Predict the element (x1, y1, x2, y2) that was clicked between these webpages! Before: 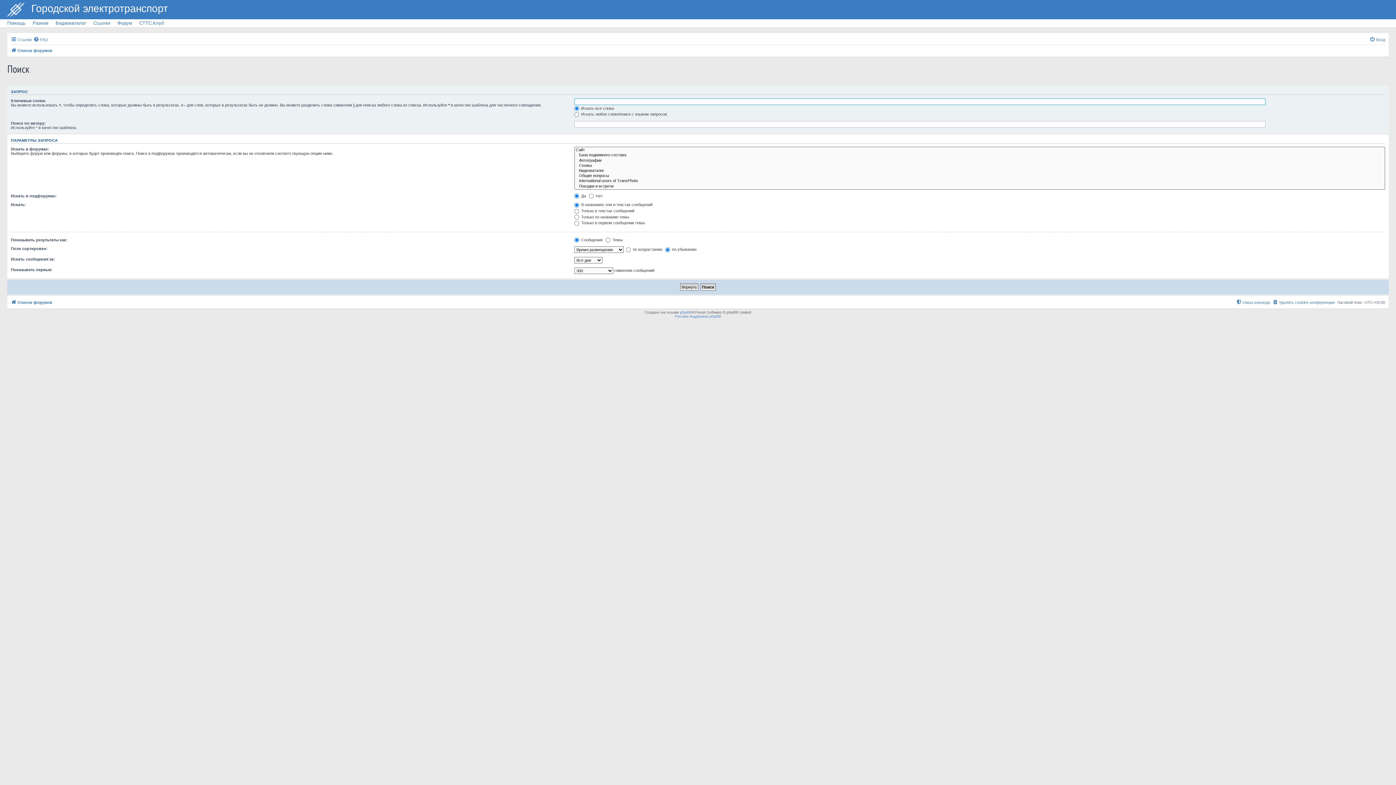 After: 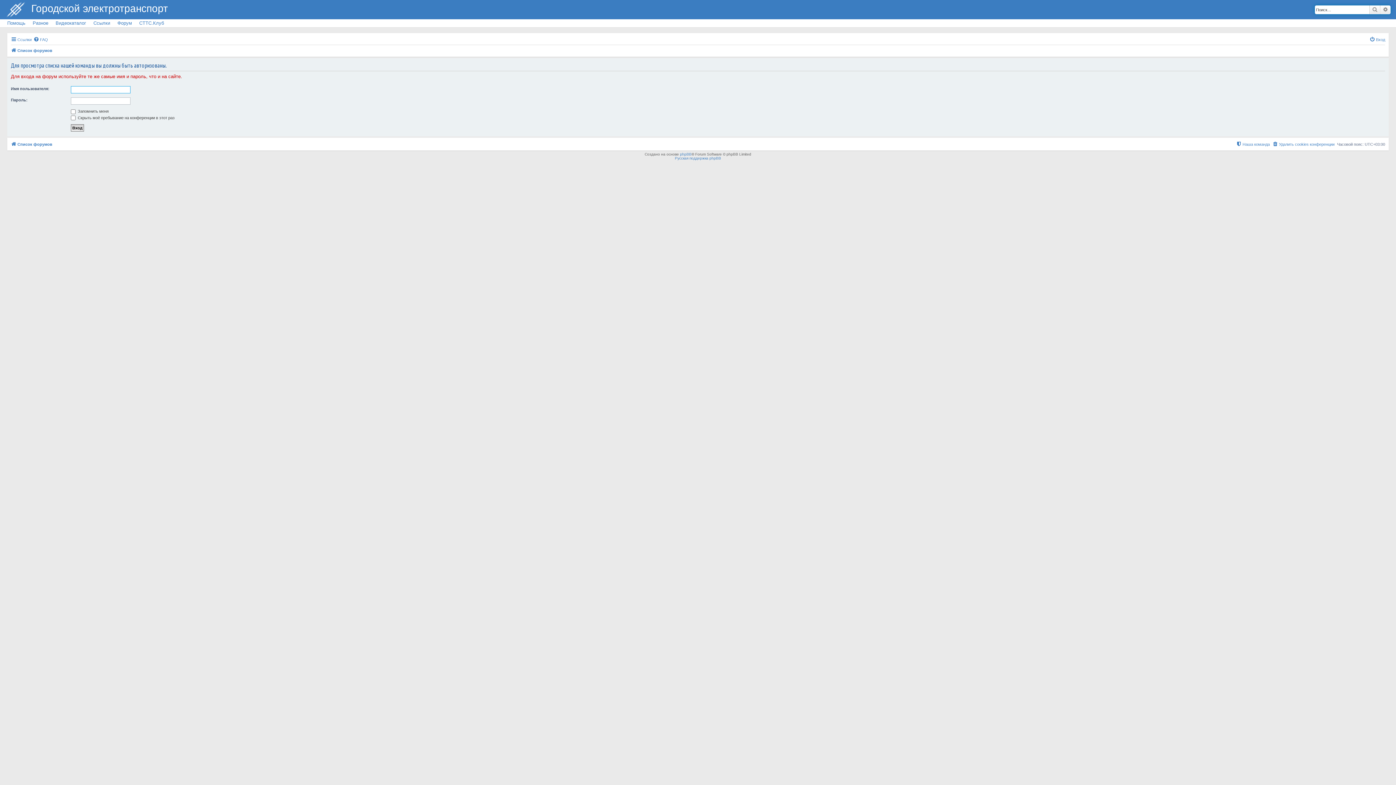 Action: bbox: (1236, 298, 1270, 307) label: Наша команда